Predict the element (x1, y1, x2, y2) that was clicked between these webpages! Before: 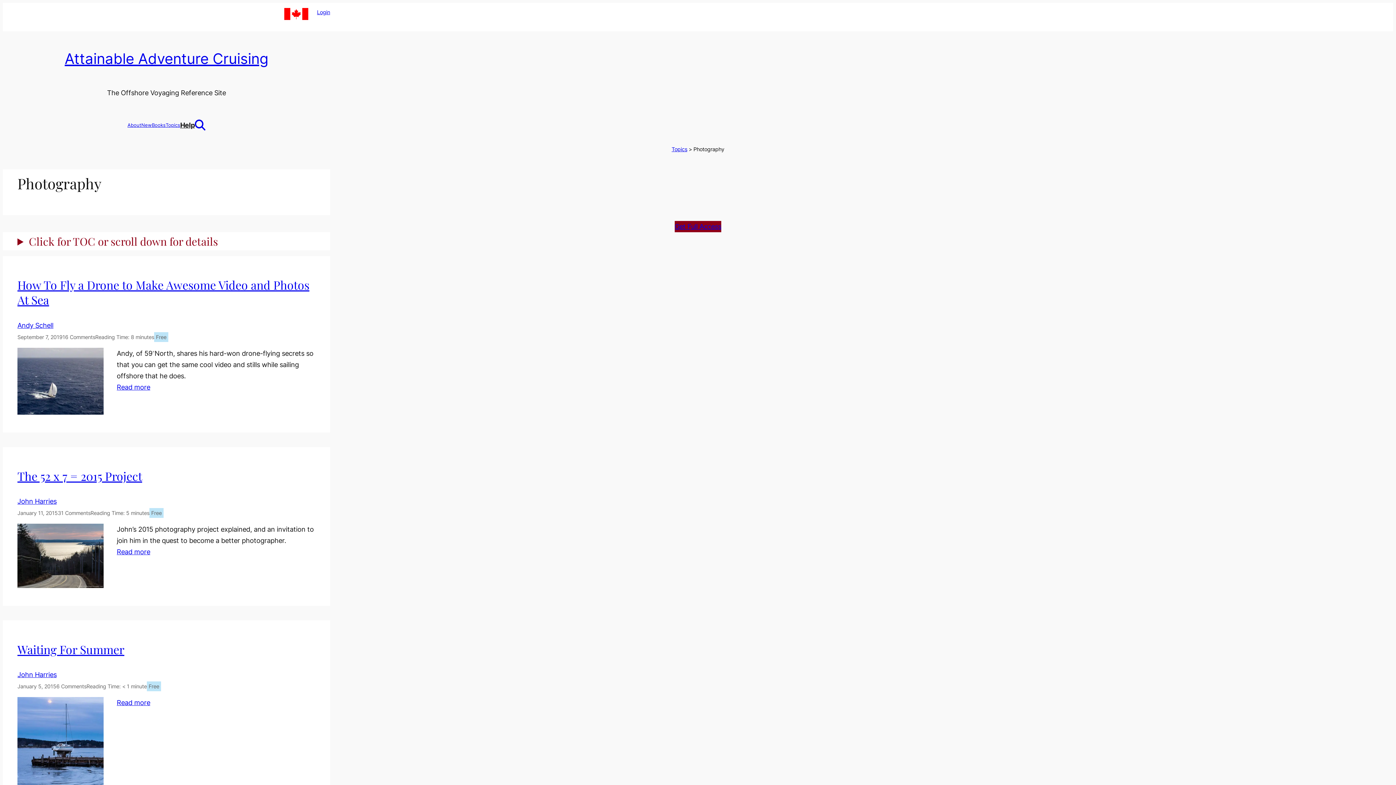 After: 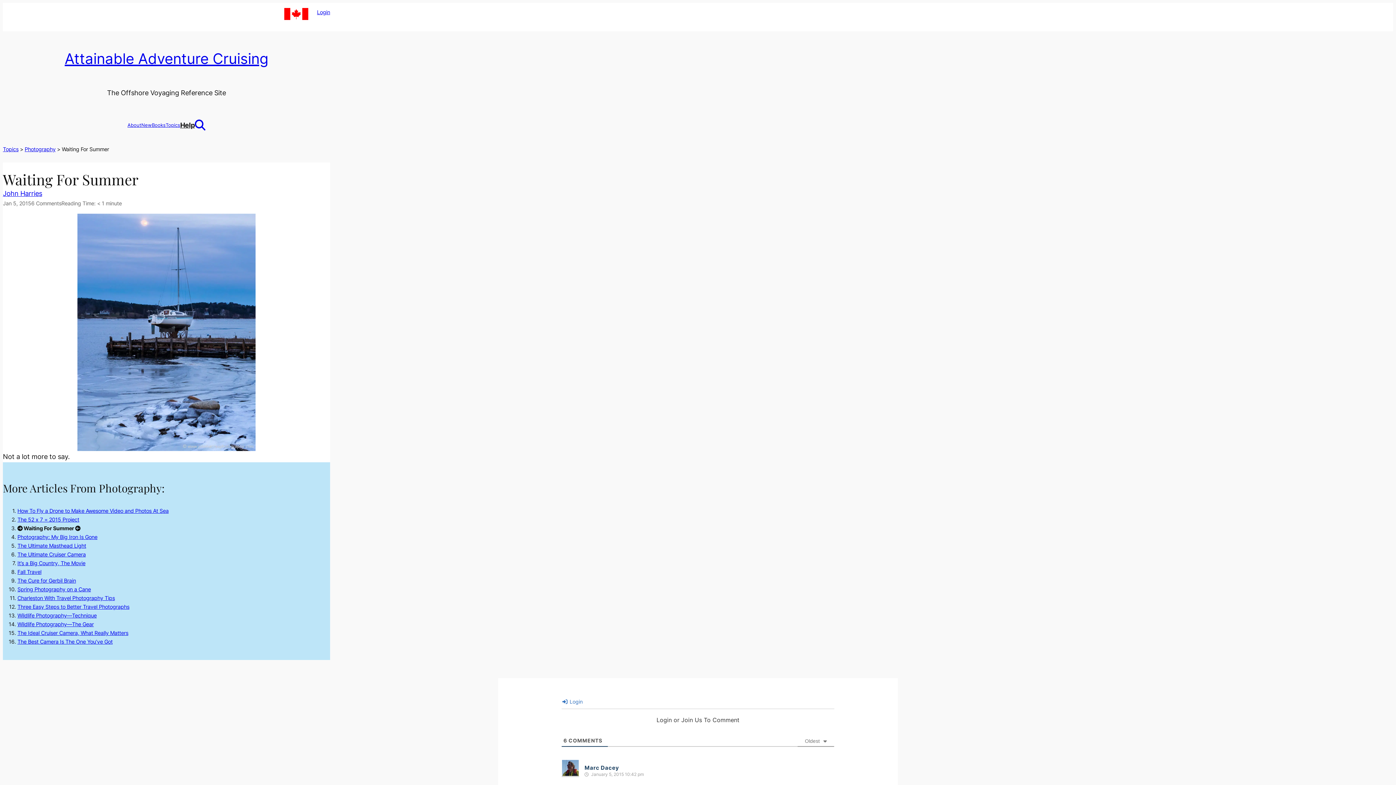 Action: label: Waiting For Summer bbox: (17, 641, 124, 657)